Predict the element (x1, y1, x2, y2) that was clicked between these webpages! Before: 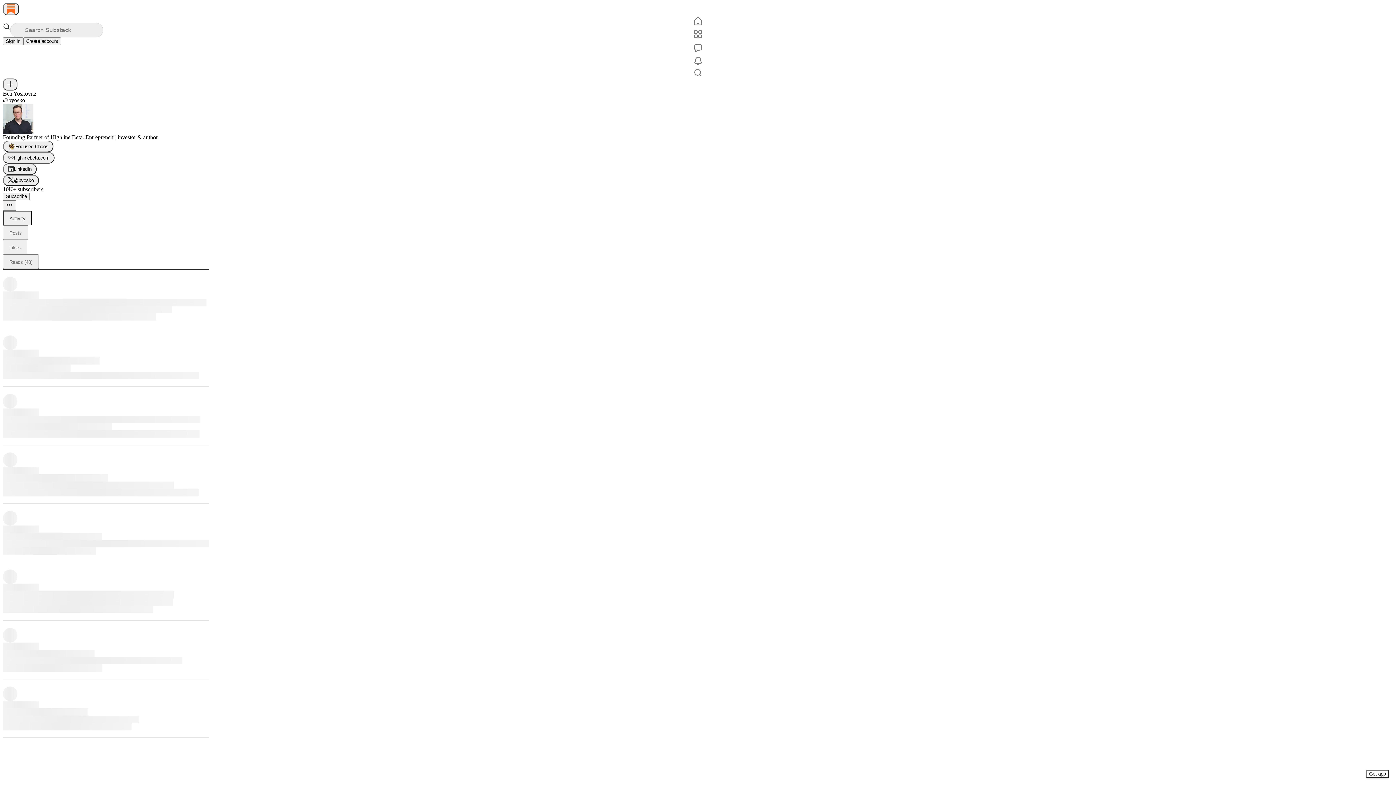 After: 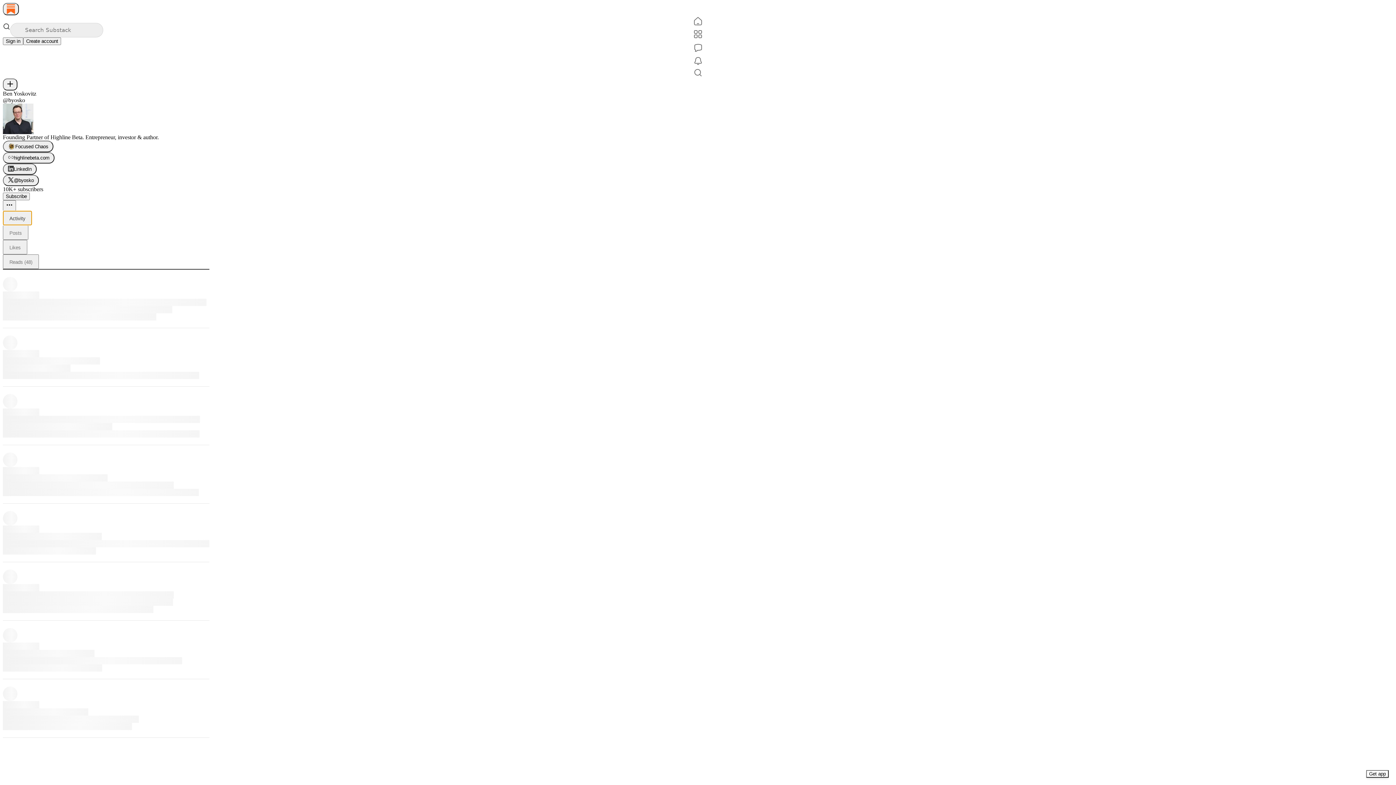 Action: bbox: (2, 210, 32, 225) label: Activity